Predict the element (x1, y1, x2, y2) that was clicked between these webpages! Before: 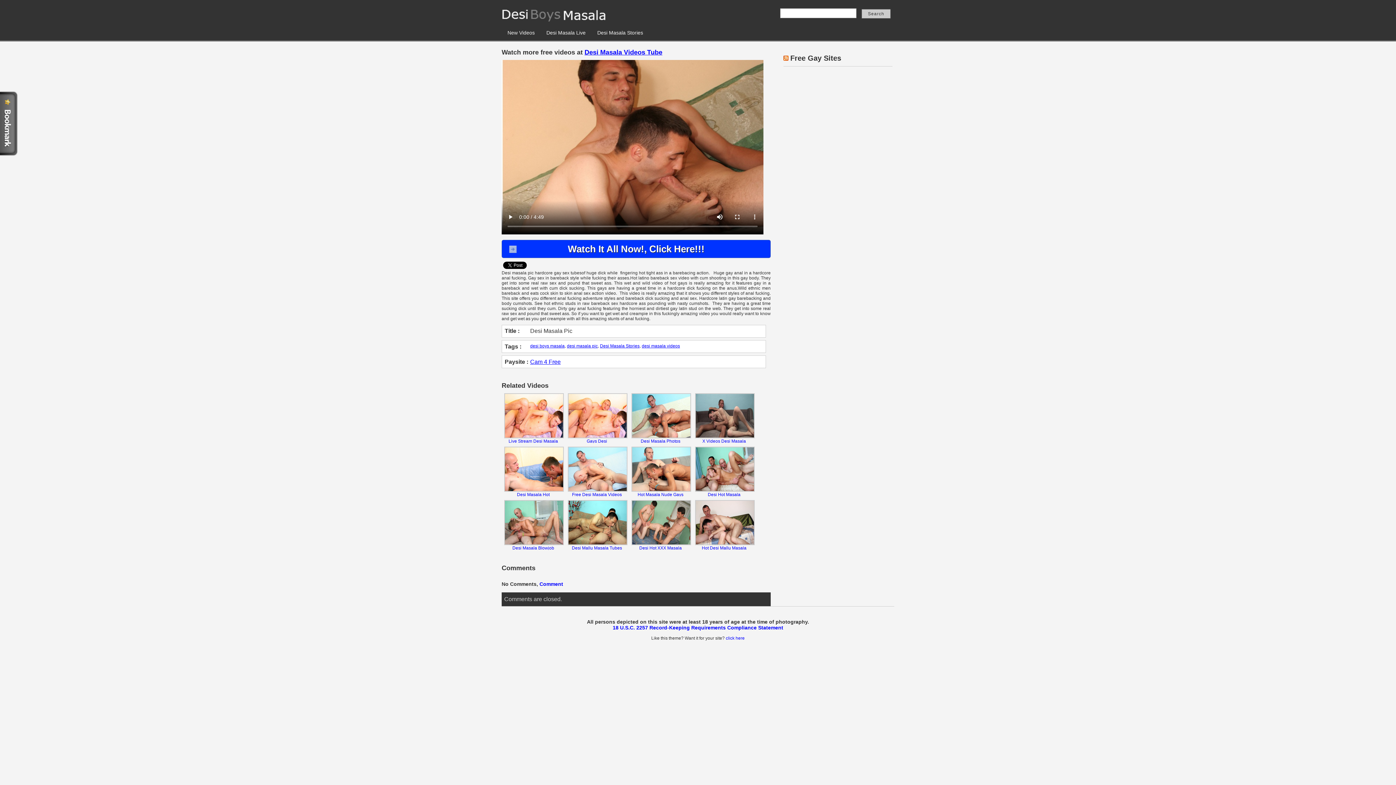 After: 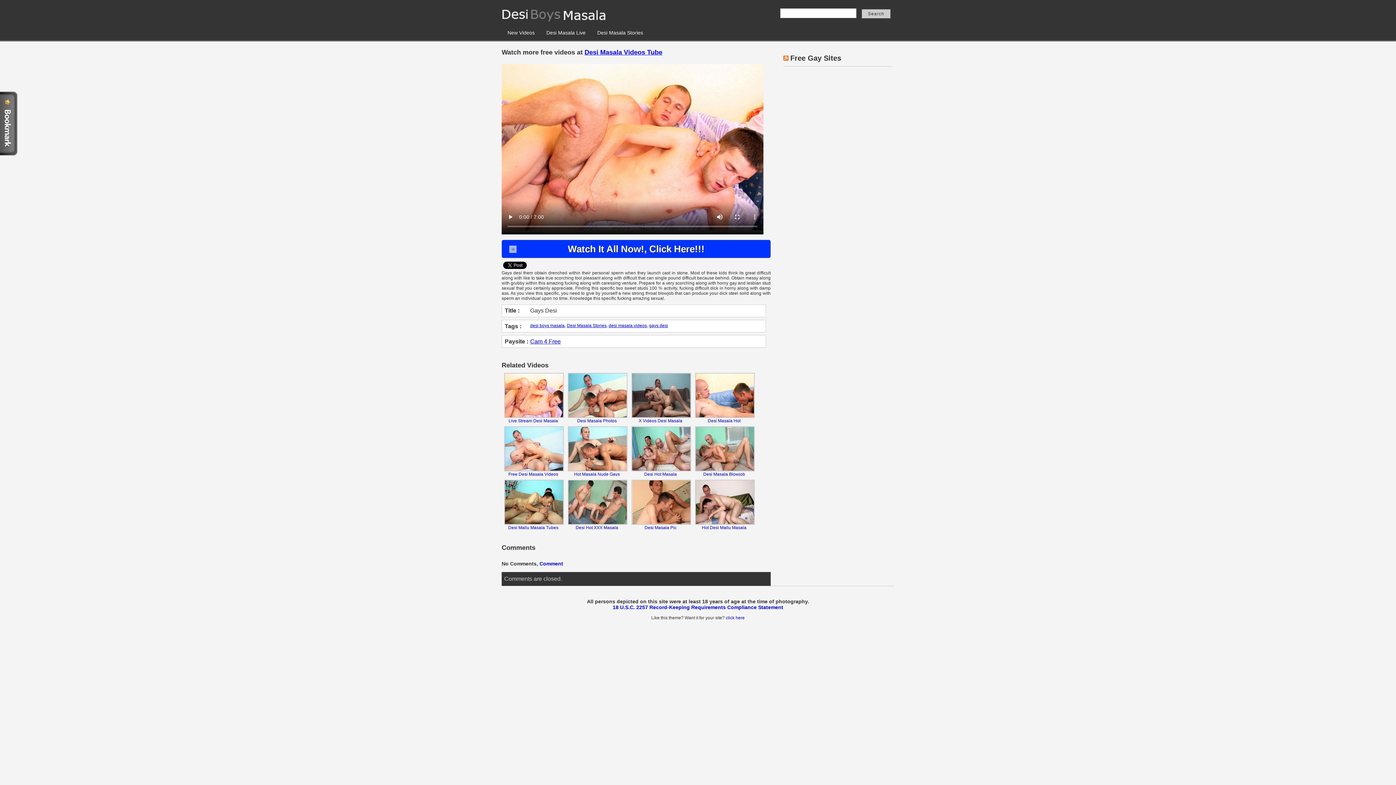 Action: bbox: (568, 393, 627, 438)